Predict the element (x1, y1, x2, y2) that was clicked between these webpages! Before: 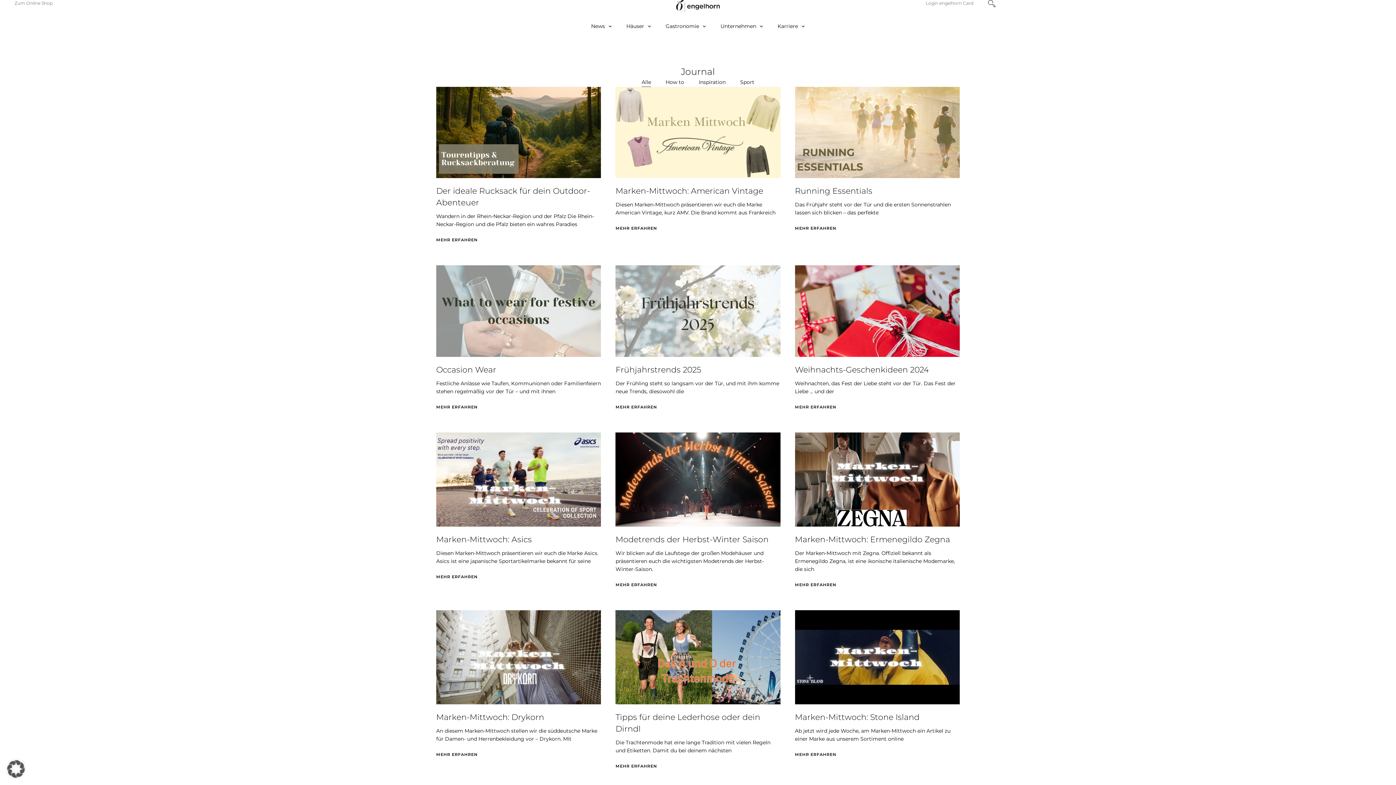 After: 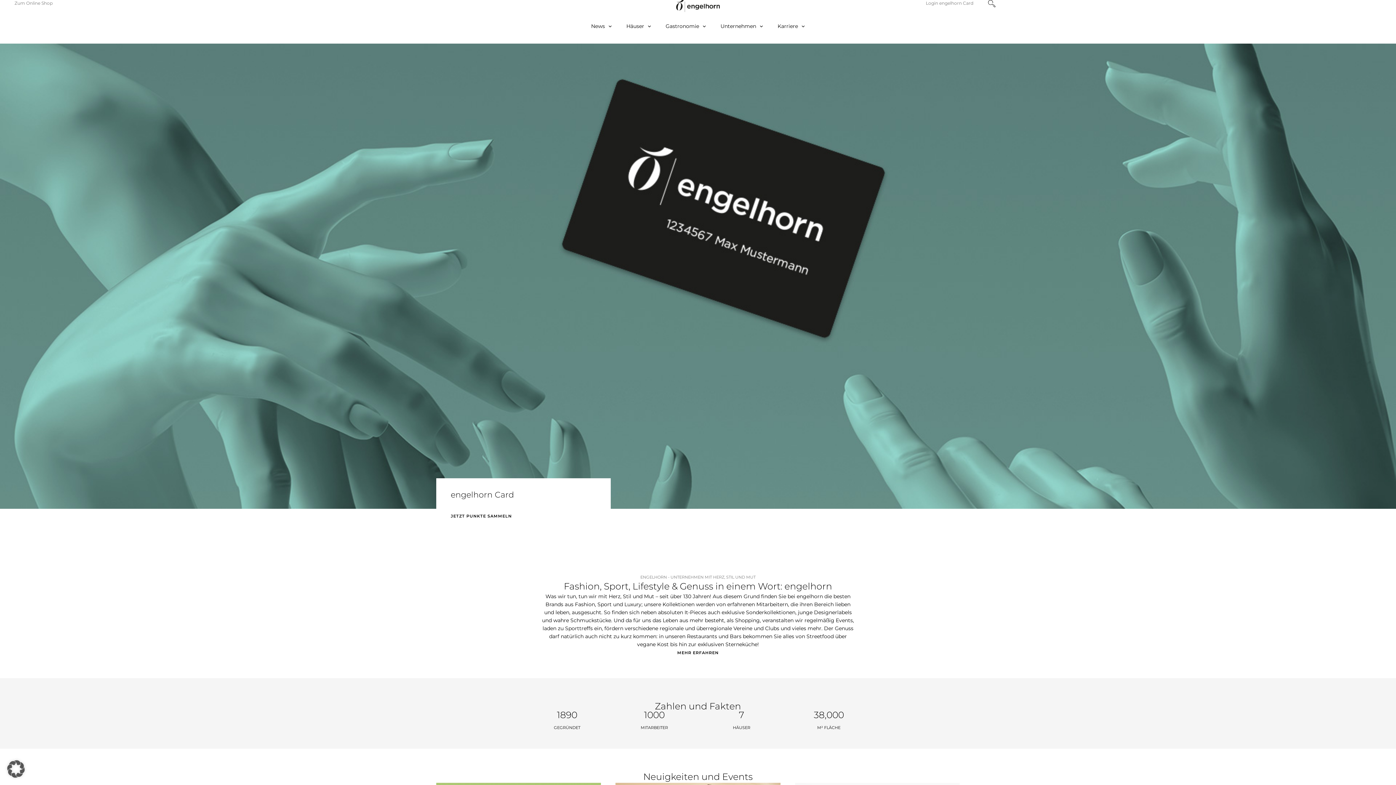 Action: label: home bbox: (676, 0, 719, 12)